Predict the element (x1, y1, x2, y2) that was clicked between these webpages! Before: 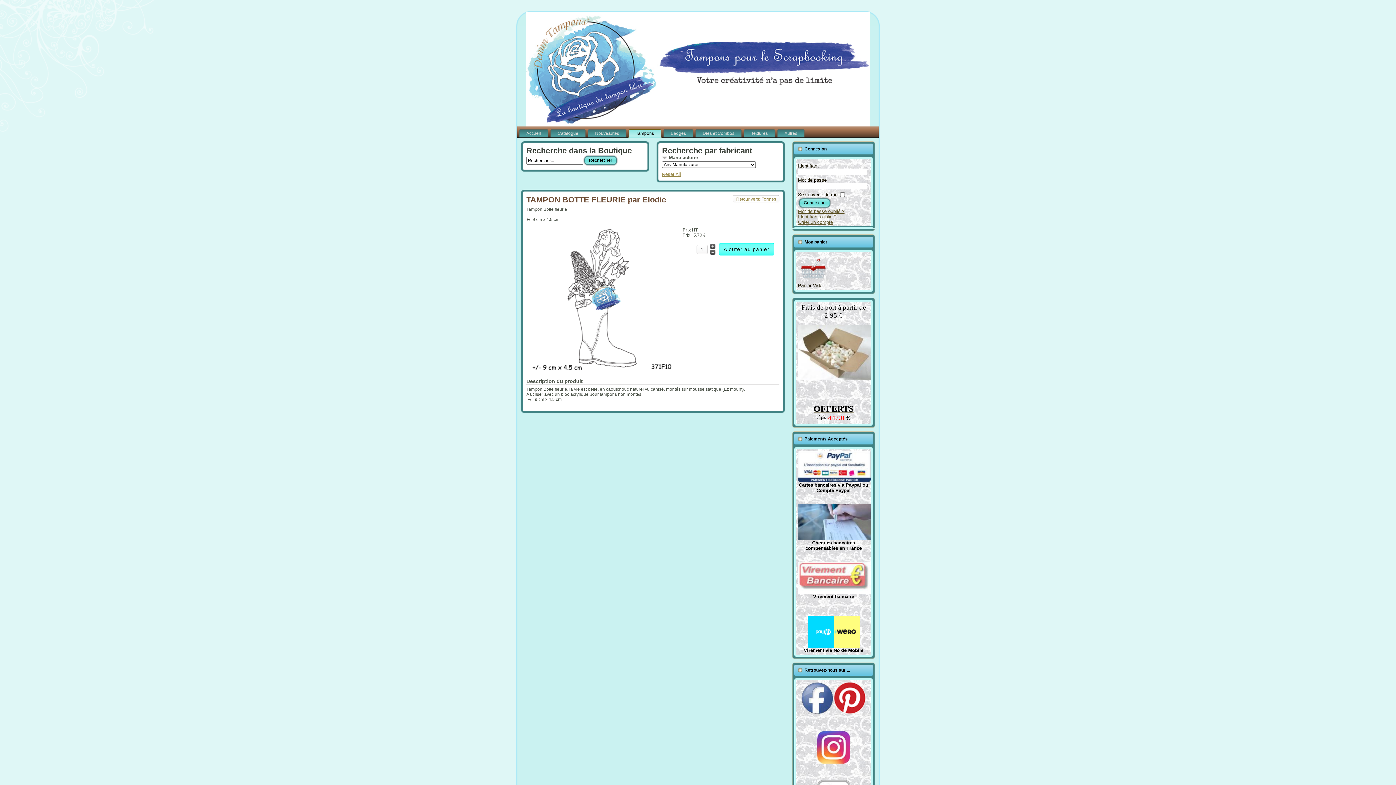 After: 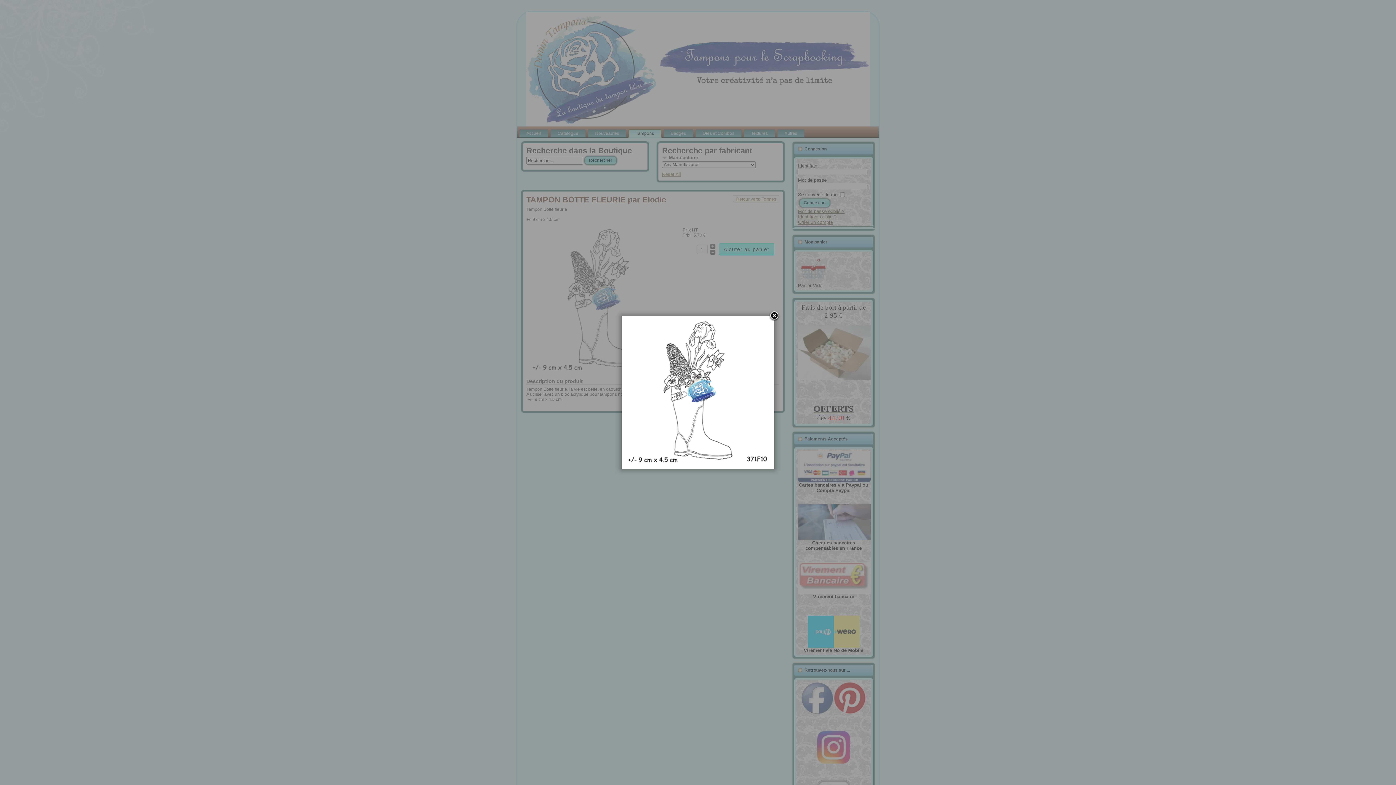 Action: bbox: (529, 369, 675, 374)